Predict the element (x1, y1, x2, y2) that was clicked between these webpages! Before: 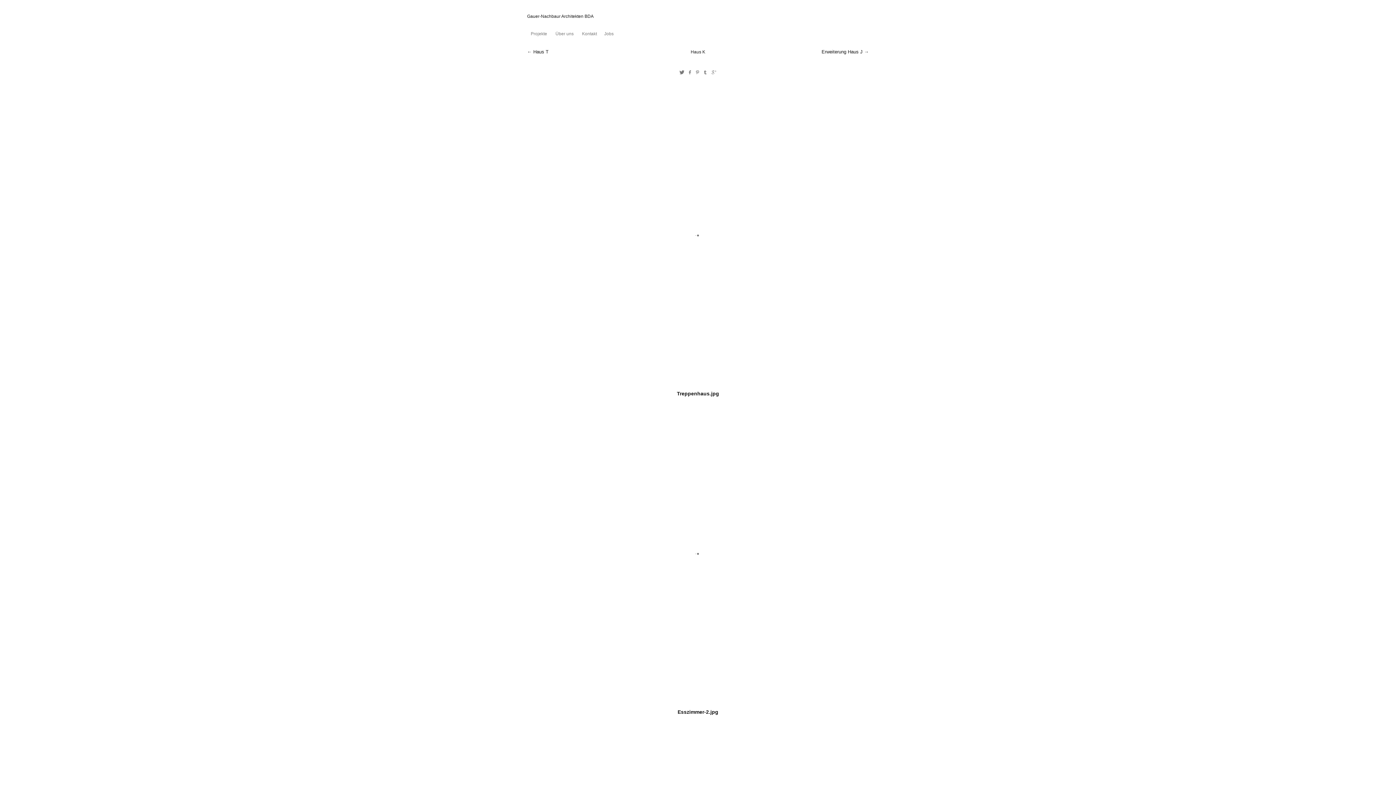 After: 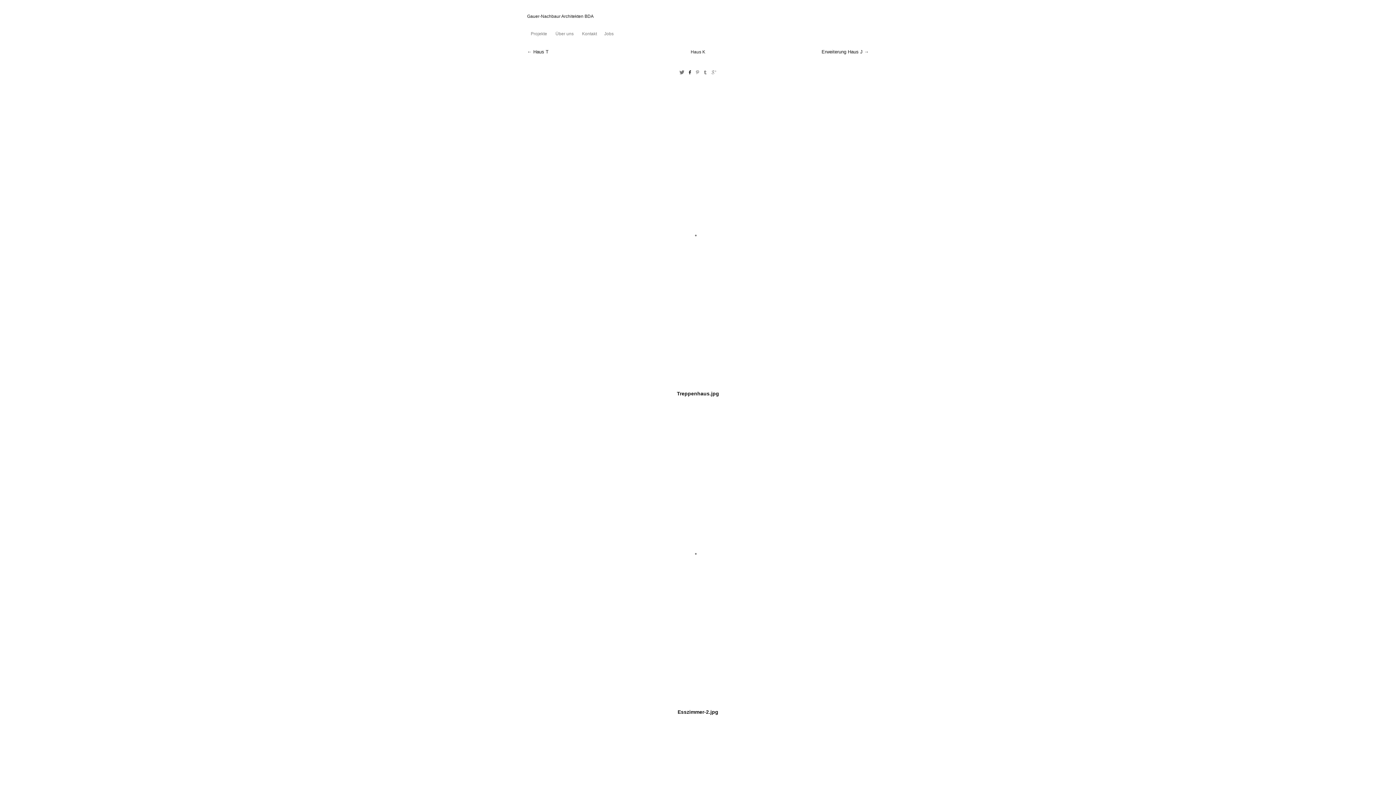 Action: bbox: (686, 69, 693, 75)